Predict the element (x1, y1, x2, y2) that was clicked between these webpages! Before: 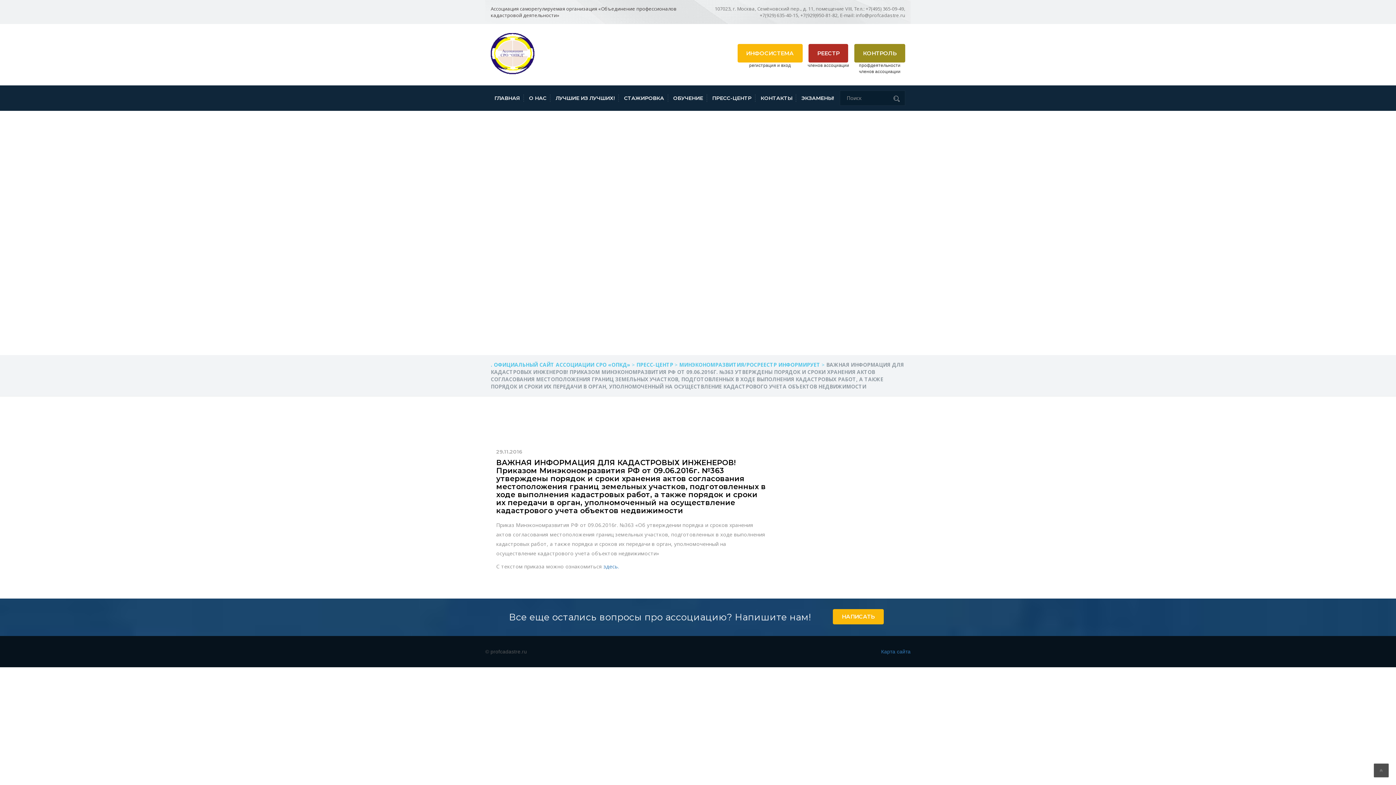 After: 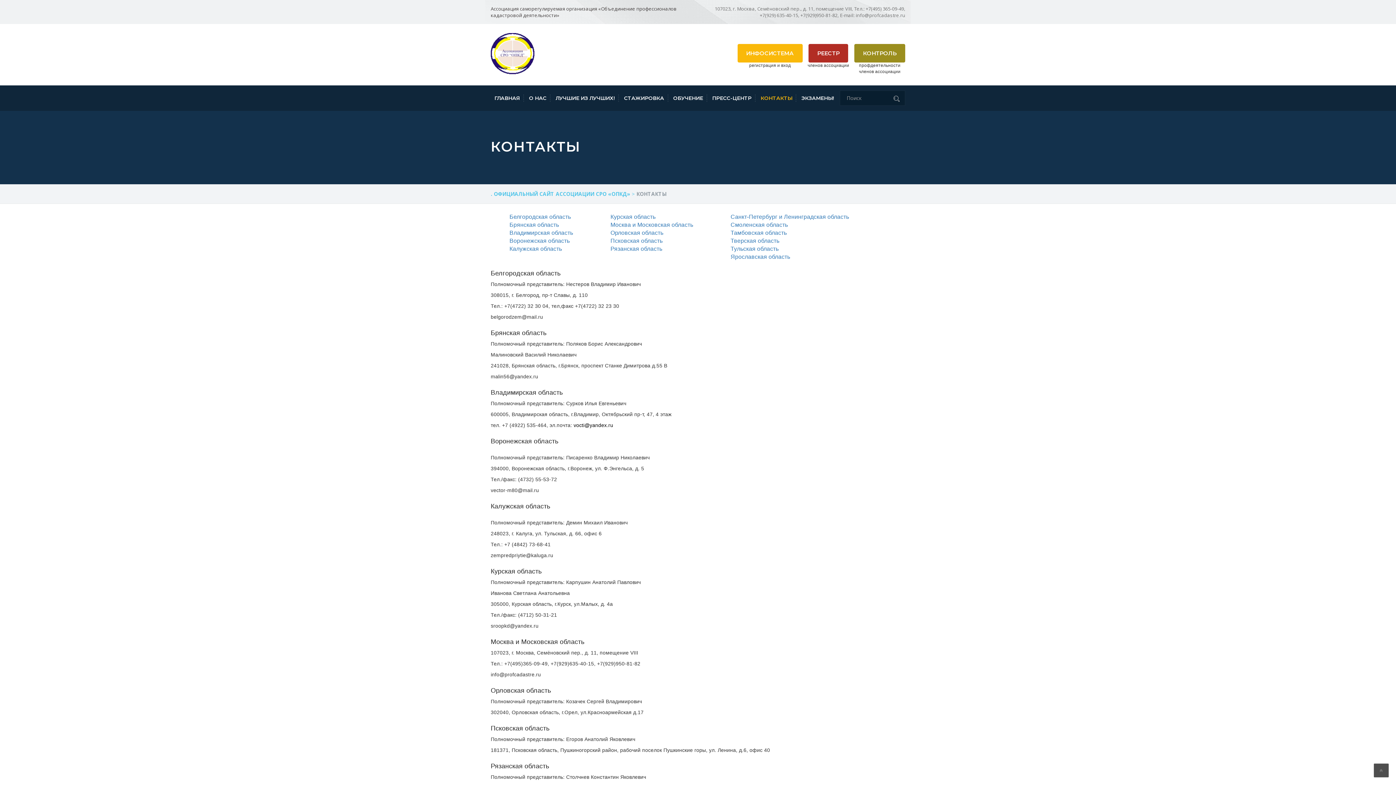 Action: label: КОНТАКТЫ bbox: (757, 94, 796, 101)